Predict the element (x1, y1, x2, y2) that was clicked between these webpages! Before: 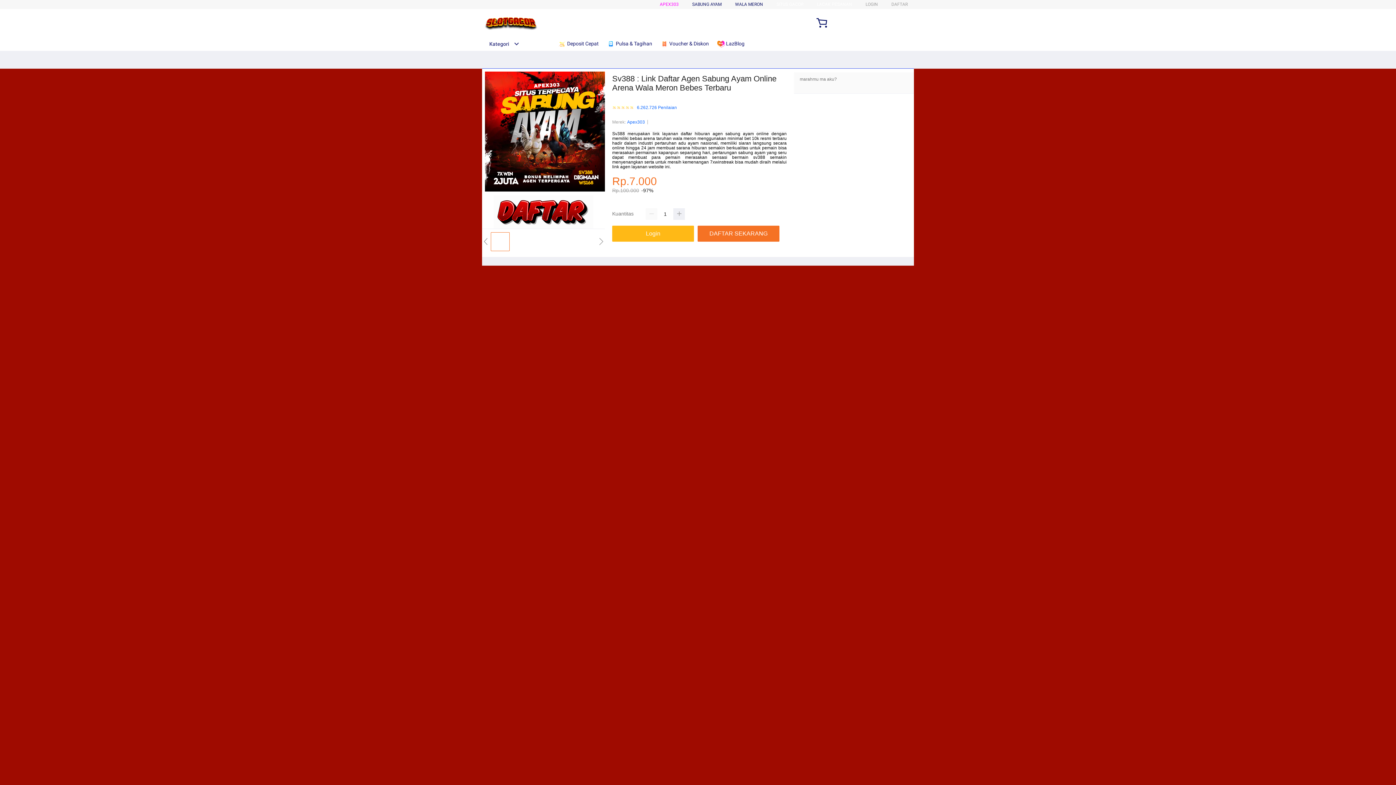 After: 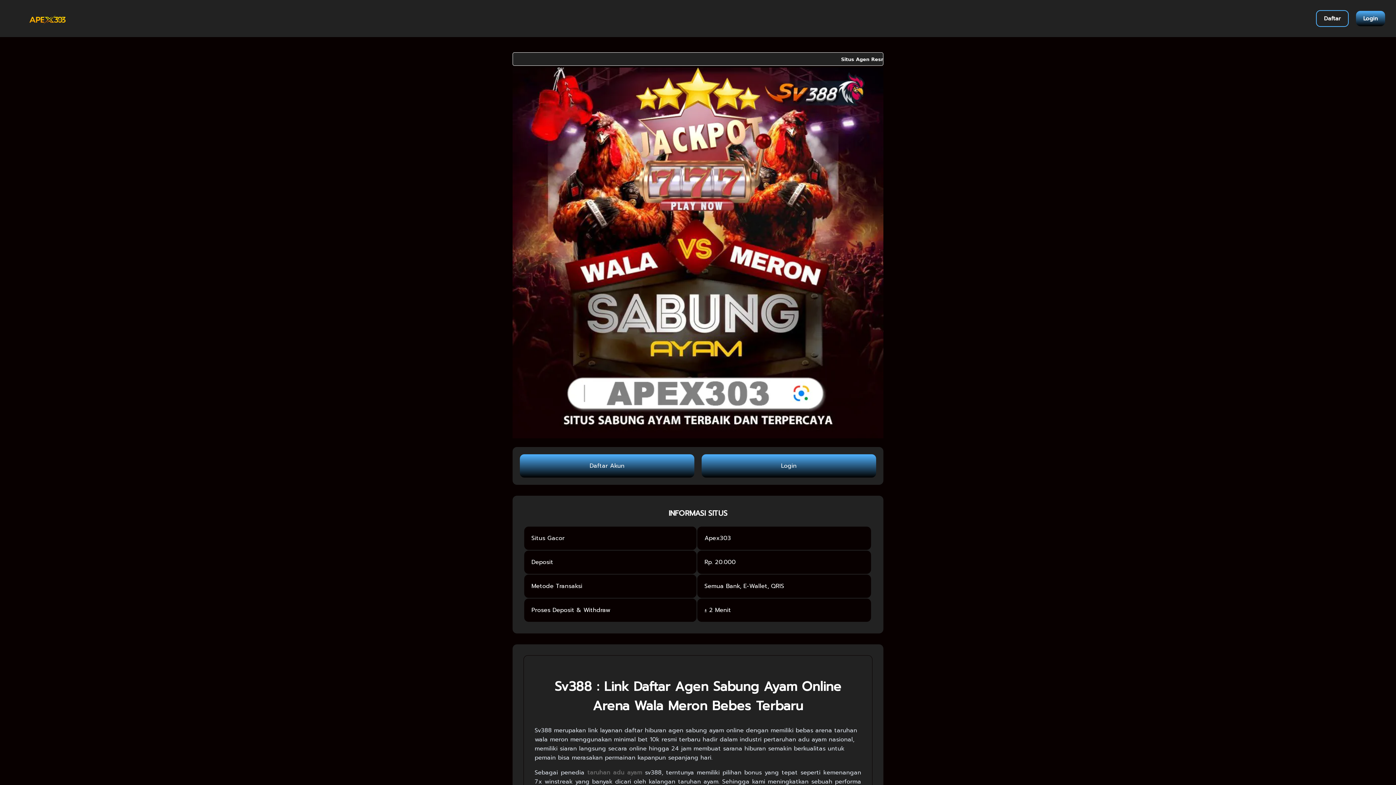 Action: label: Login bbox: (612, 225, 697, 241)